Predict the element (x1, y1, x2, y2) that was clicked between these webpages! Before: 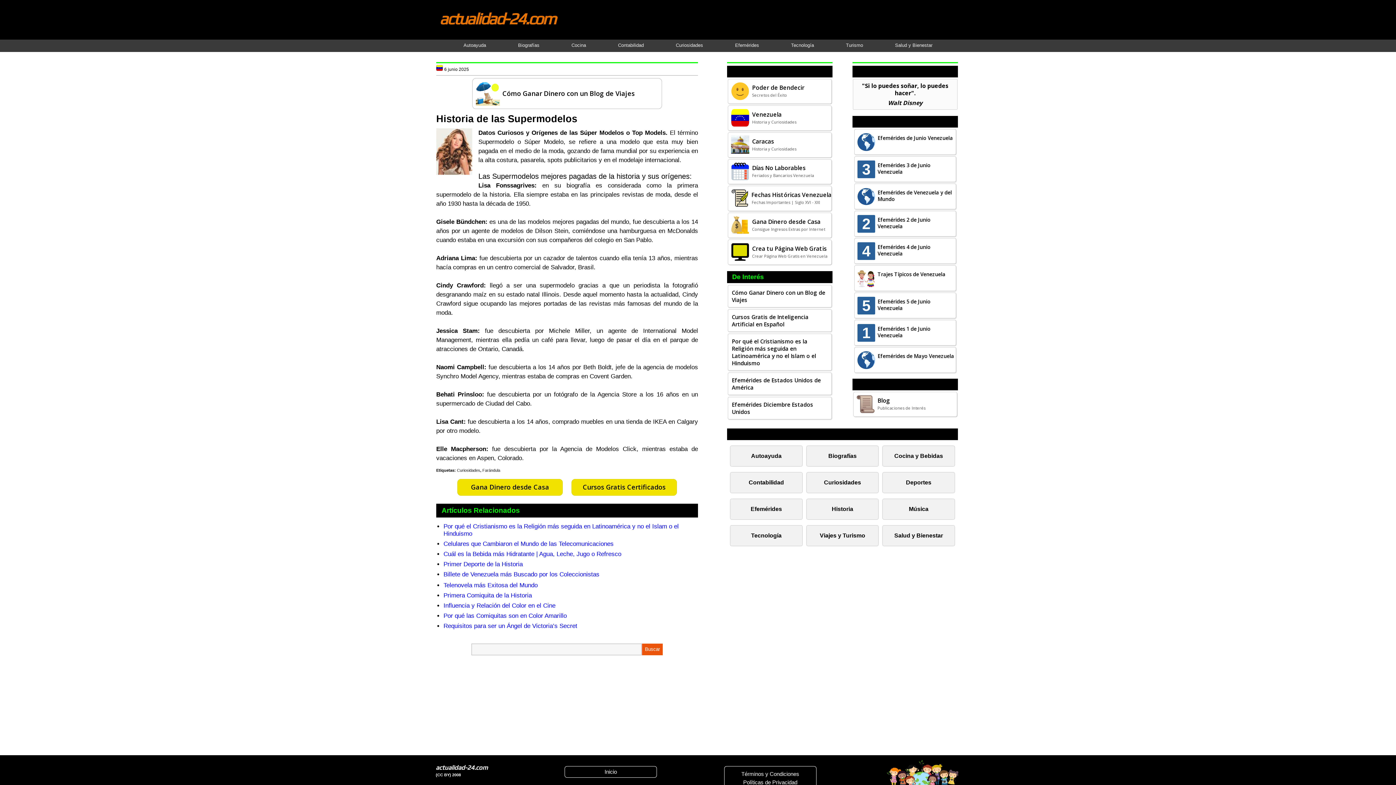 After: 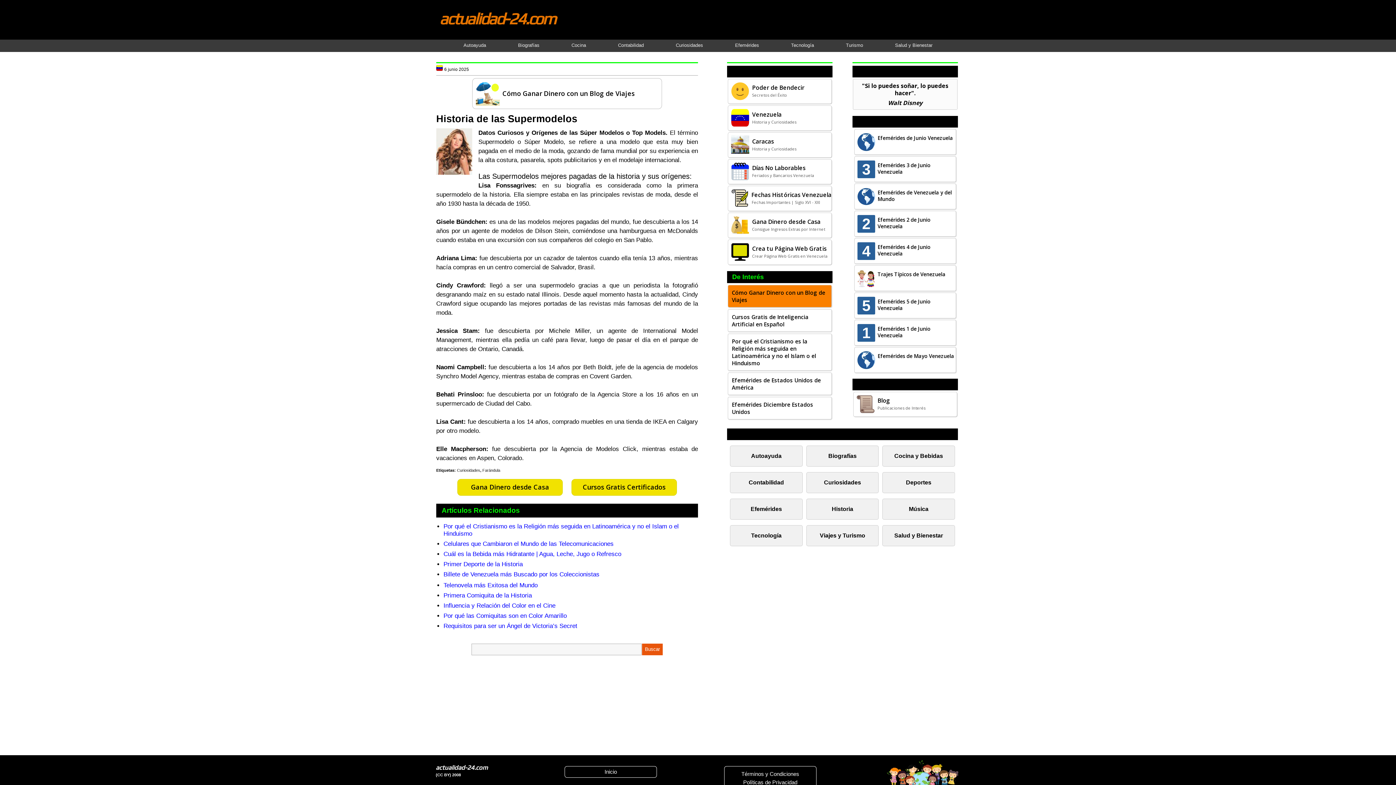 Action: label: Cómo Ganar Dinero con un Blog de Viajes bbox: (728, 284, 832, 307)